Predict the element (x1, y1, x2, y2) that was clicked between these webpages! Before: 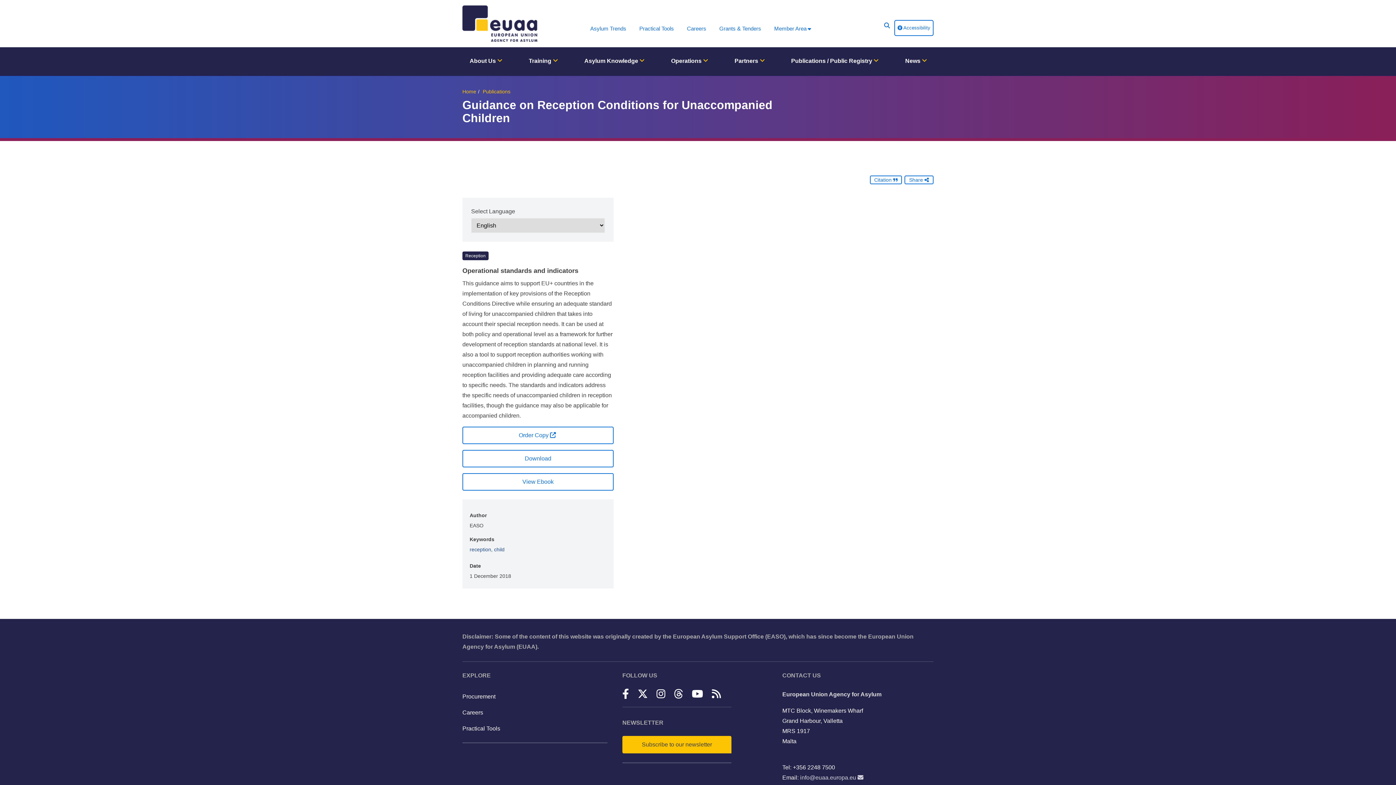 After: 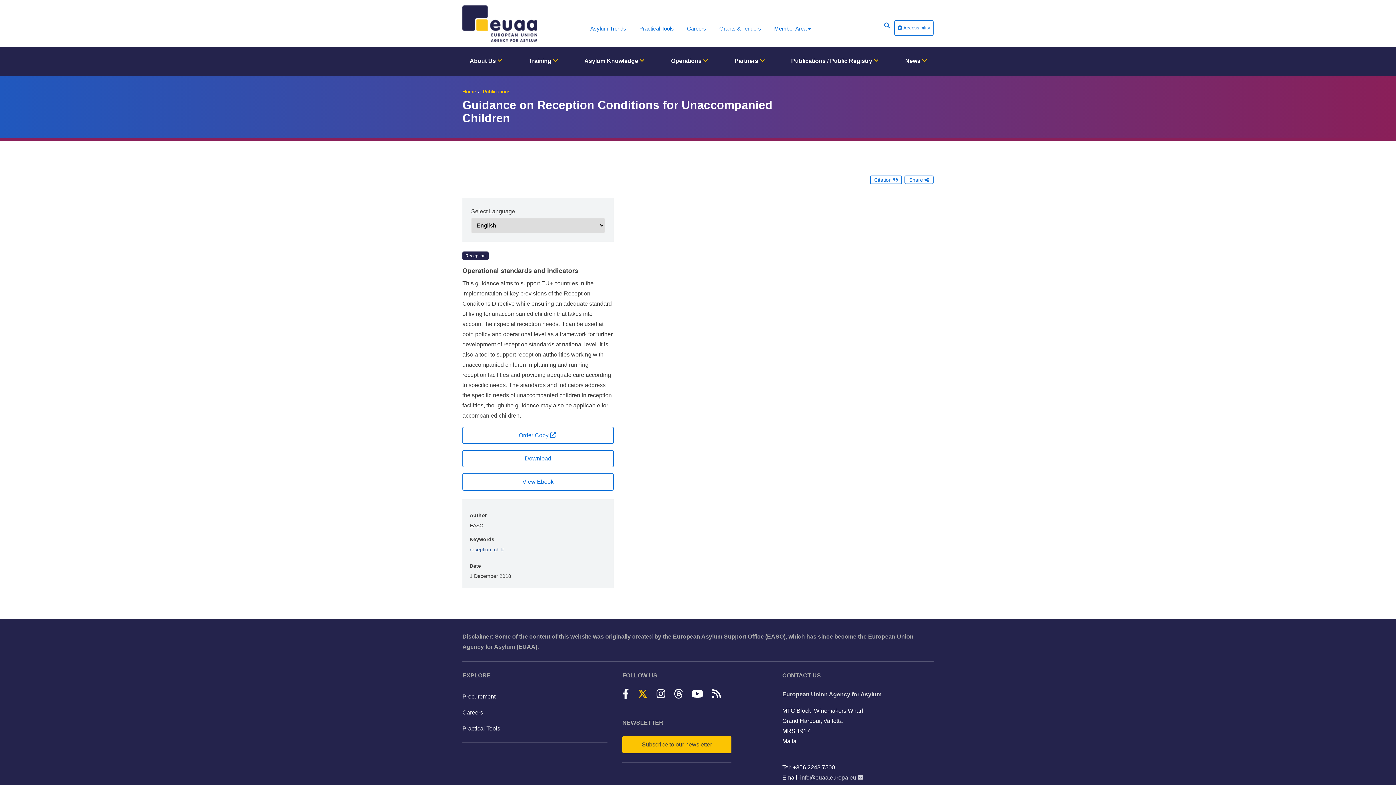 Action: label: X bbox: (637, 689, 647, 699)